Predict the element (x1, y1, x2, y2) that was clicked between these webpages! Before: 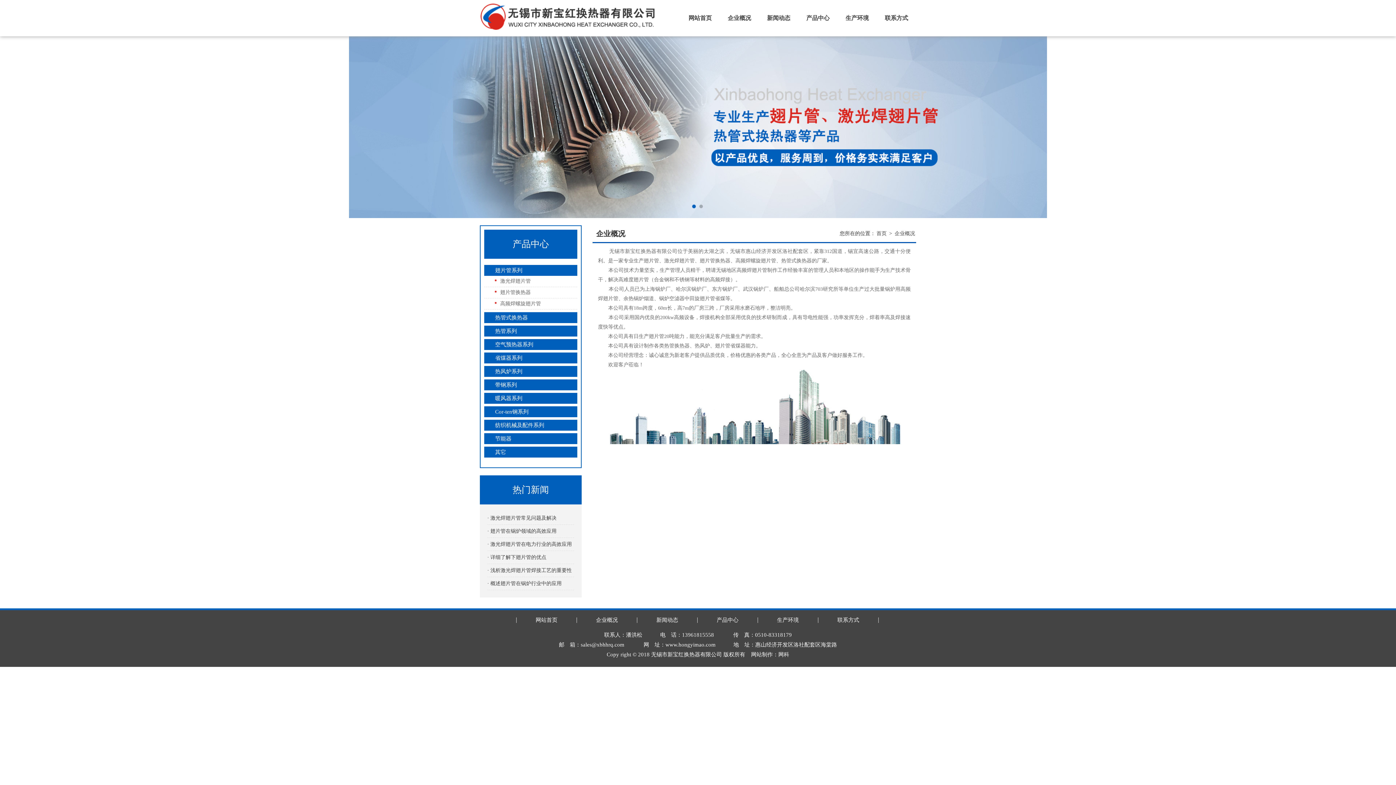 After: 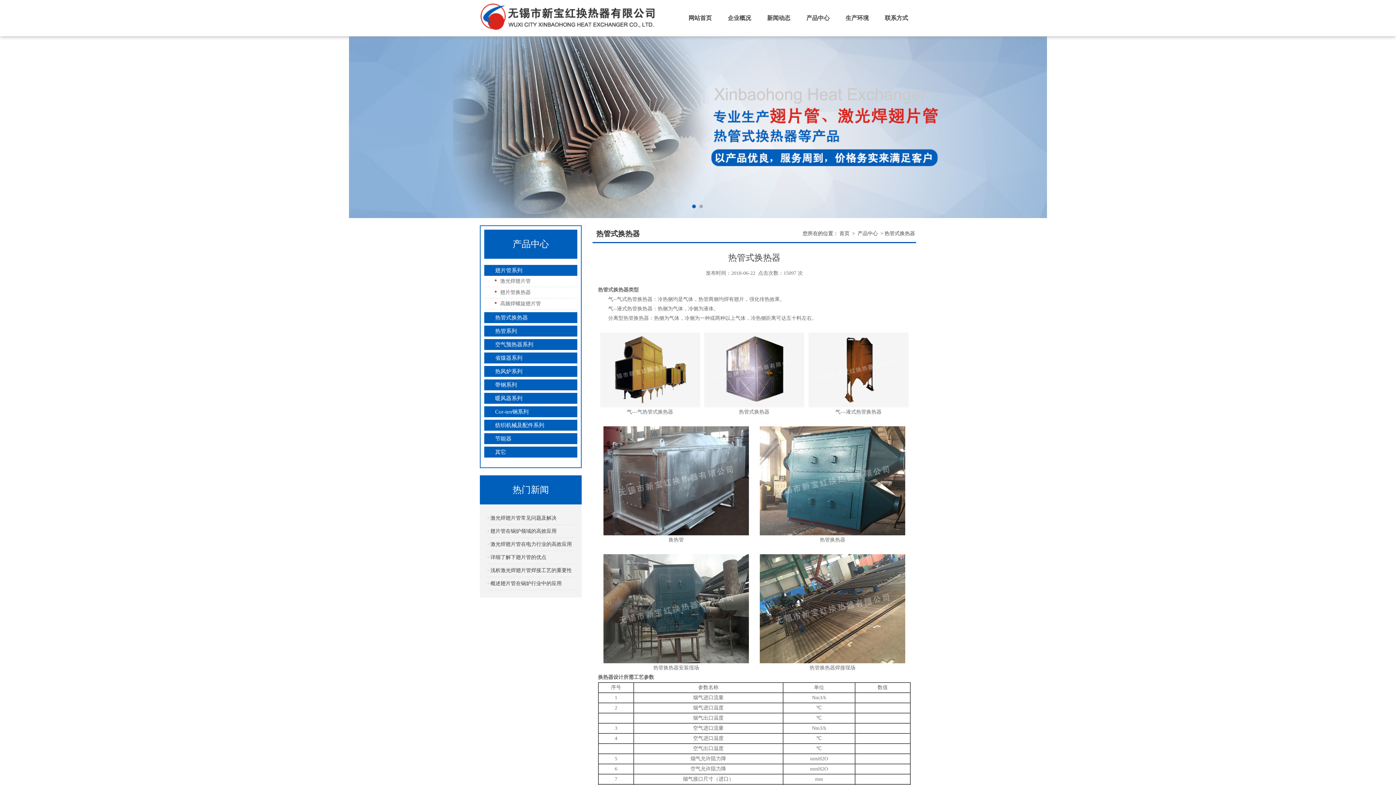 Action: bbox: (484, 312, 577, 323) label: 热管式换热器